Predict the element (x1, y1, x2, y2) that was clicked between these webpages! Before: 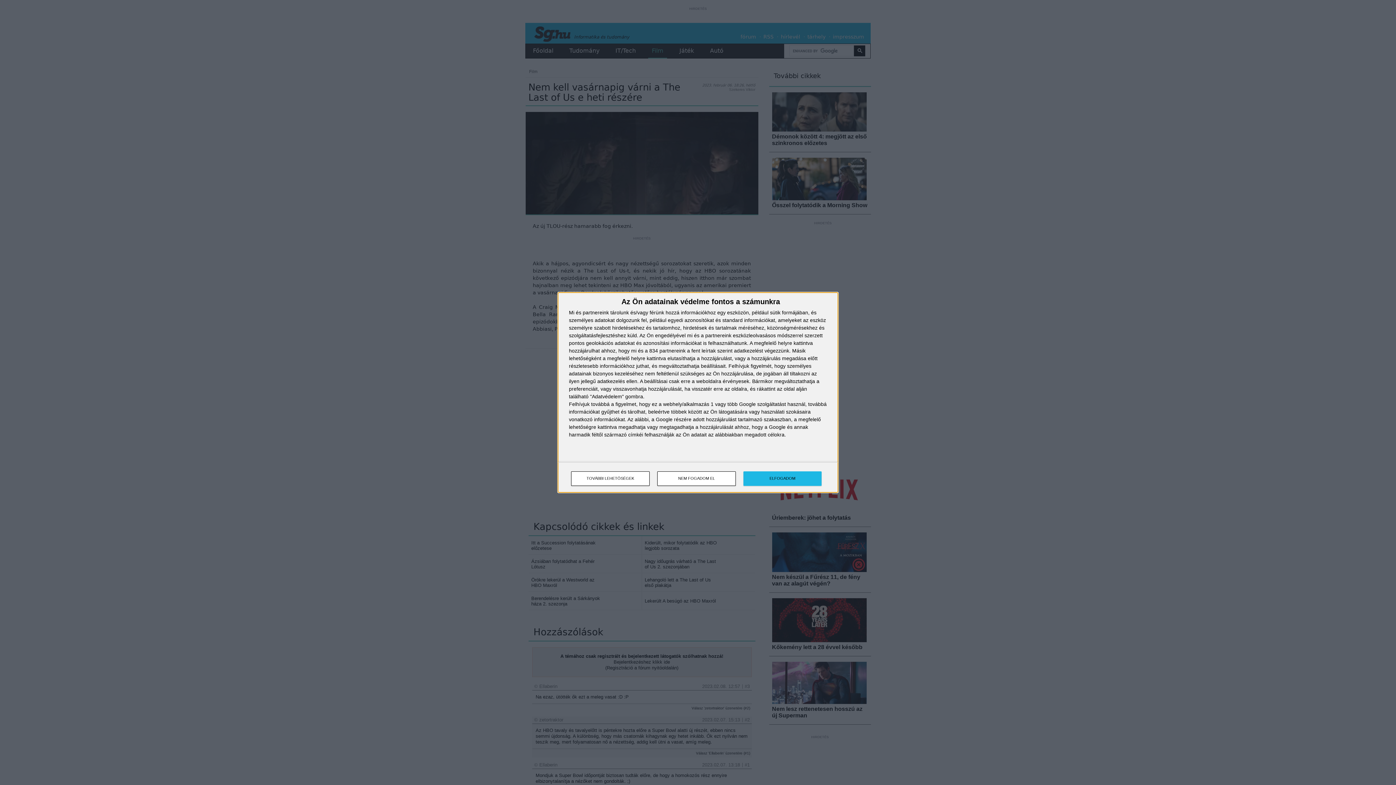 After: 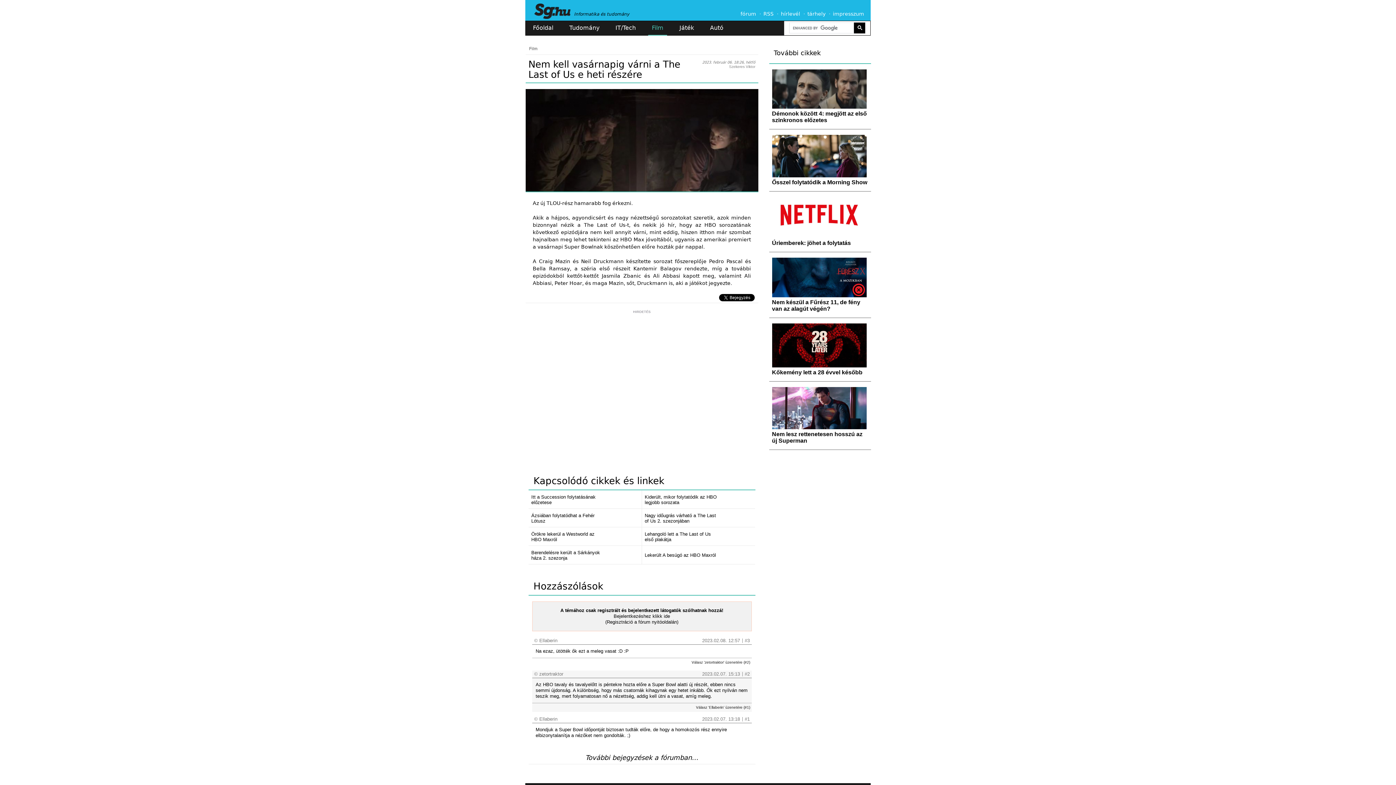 Action: bbox: (657, 471, 736, 486) label: NEM FOGADOM EL